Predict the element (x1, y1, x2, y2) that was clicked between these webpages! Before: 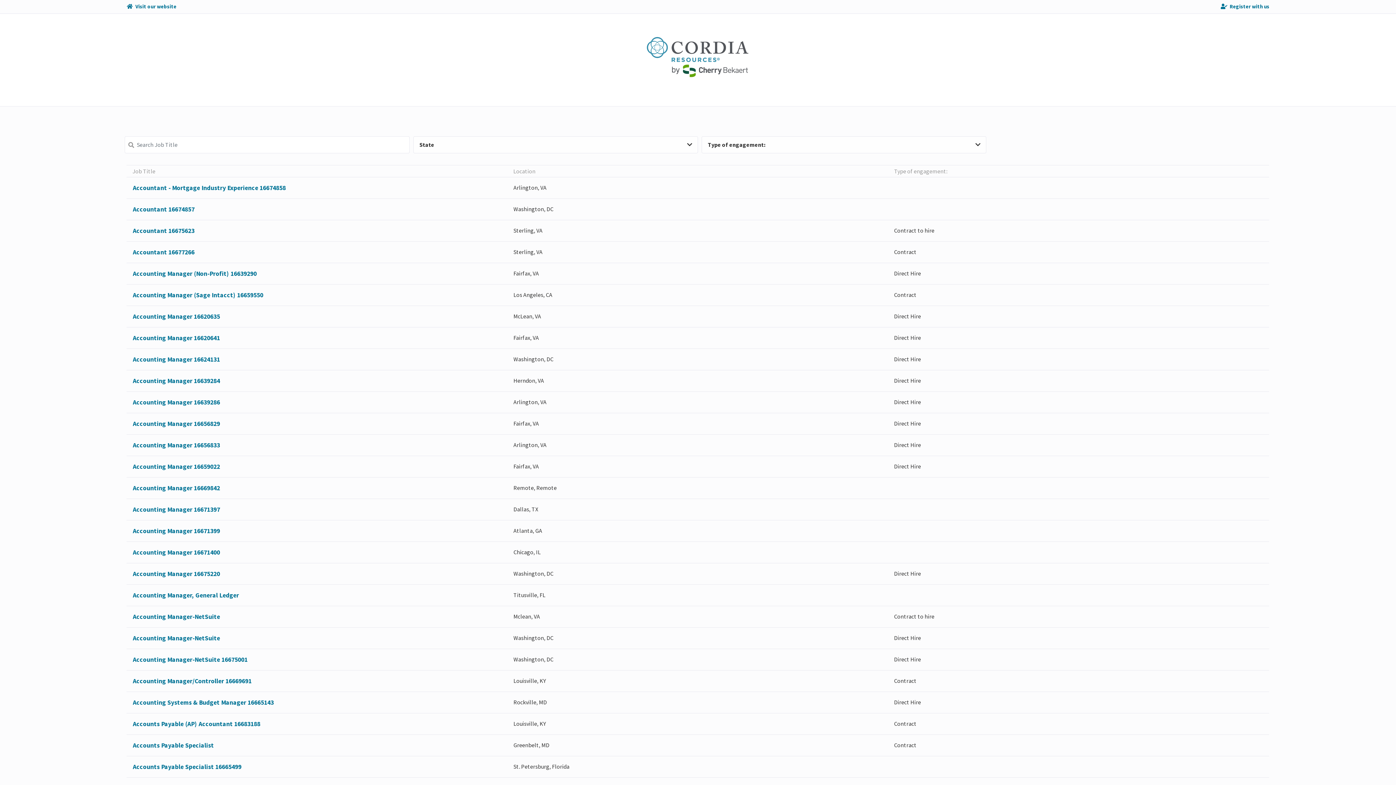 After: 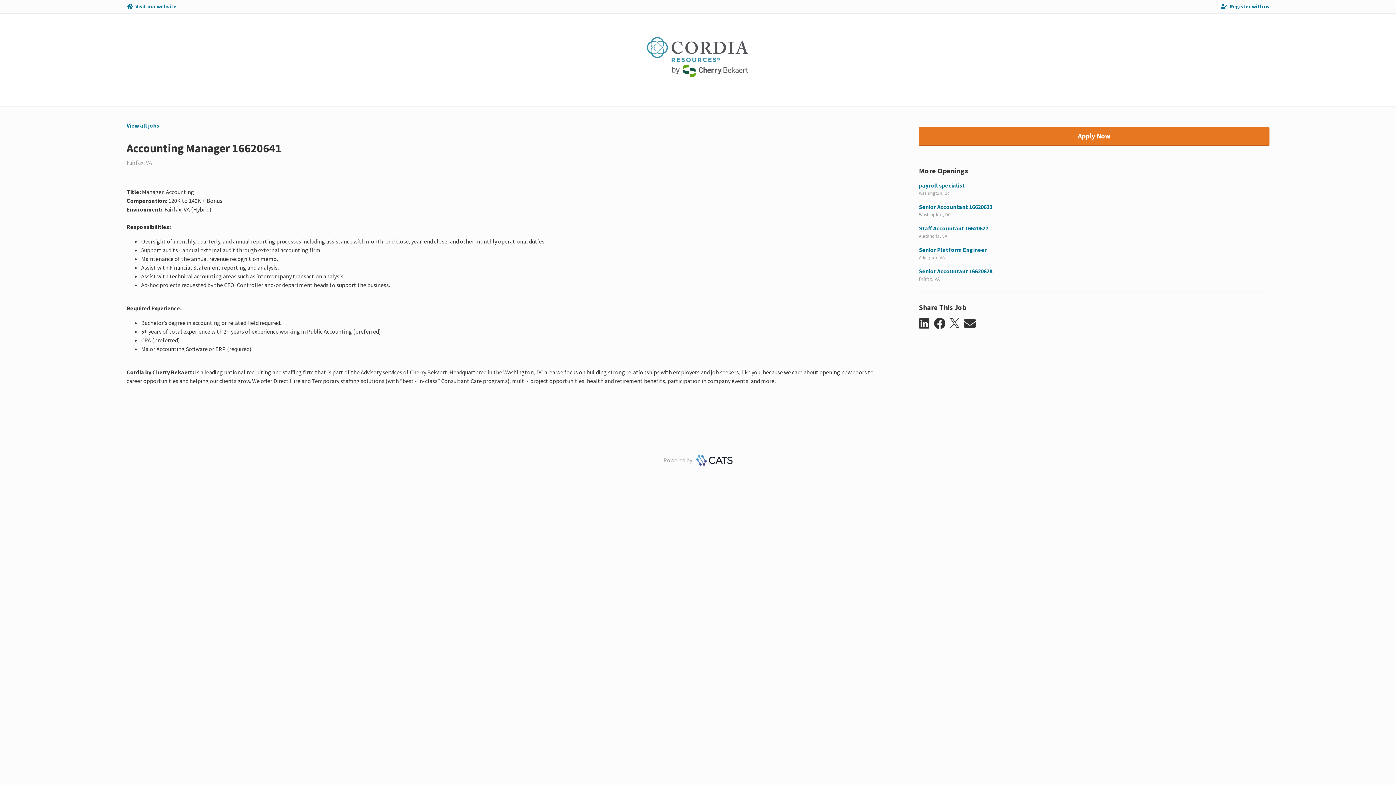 Action: label: Accounting Manager 16620641
Fairfax, VA
Direct Hire bbox: (126, 327, 1269, 348)